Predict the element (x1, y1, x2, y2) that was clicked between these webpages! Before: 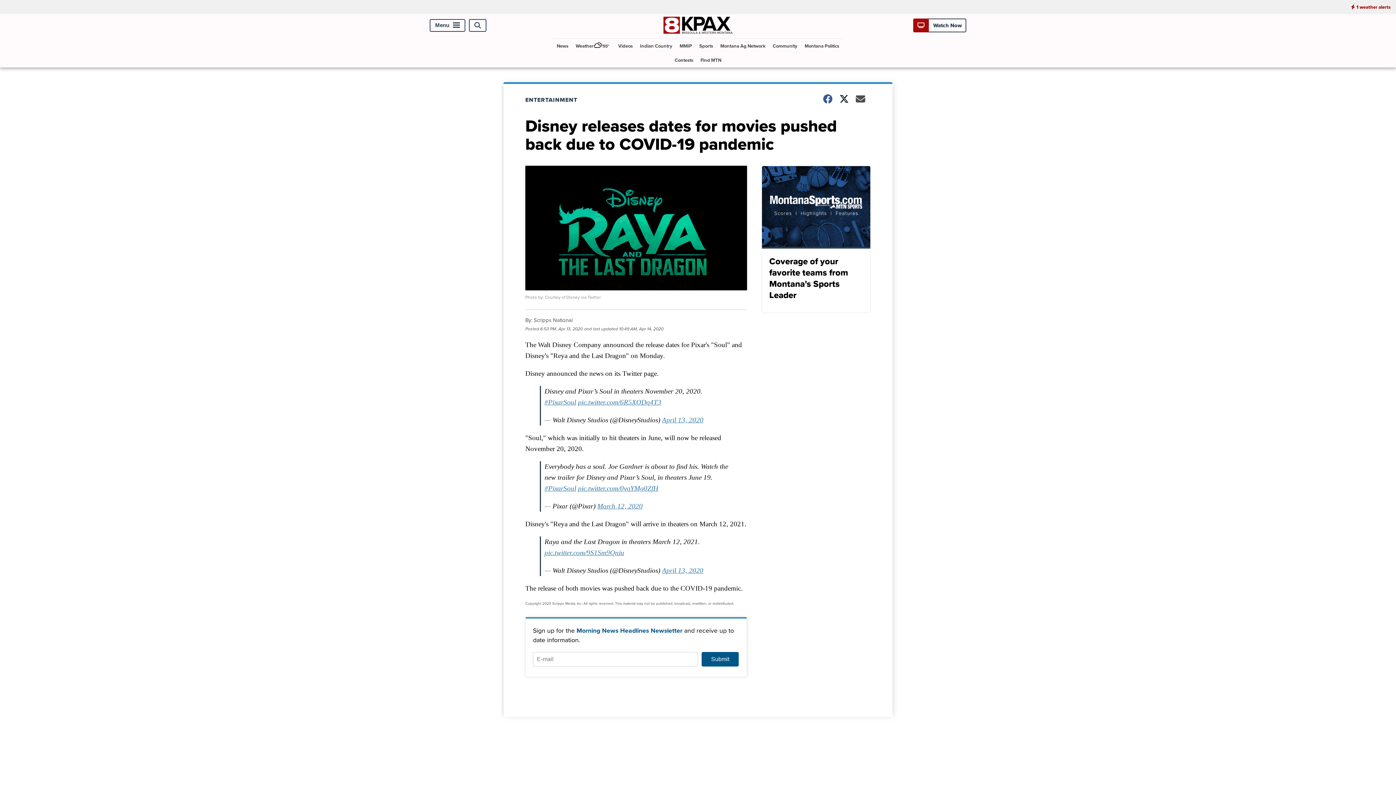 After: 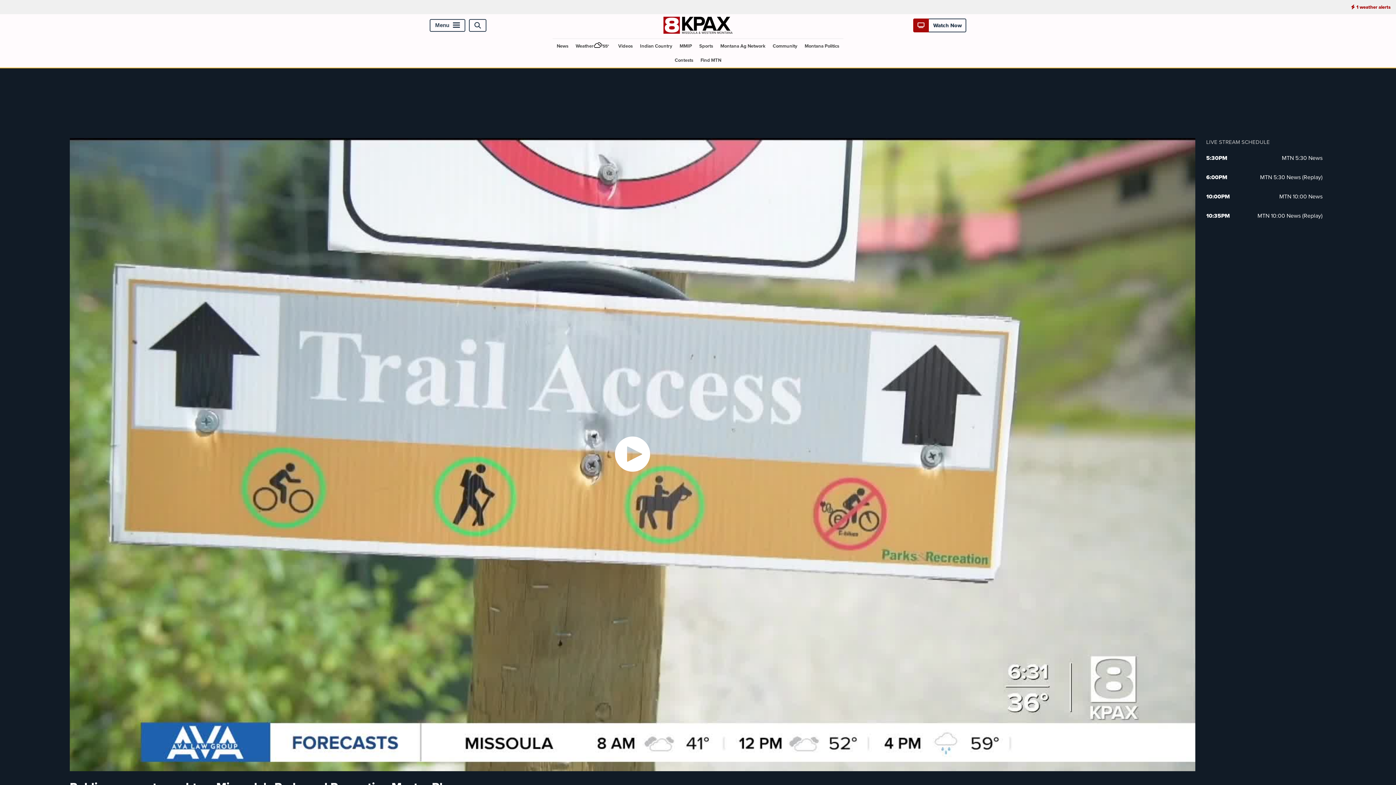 Action: bbox: (615, 38, 635, 52) label: Videos